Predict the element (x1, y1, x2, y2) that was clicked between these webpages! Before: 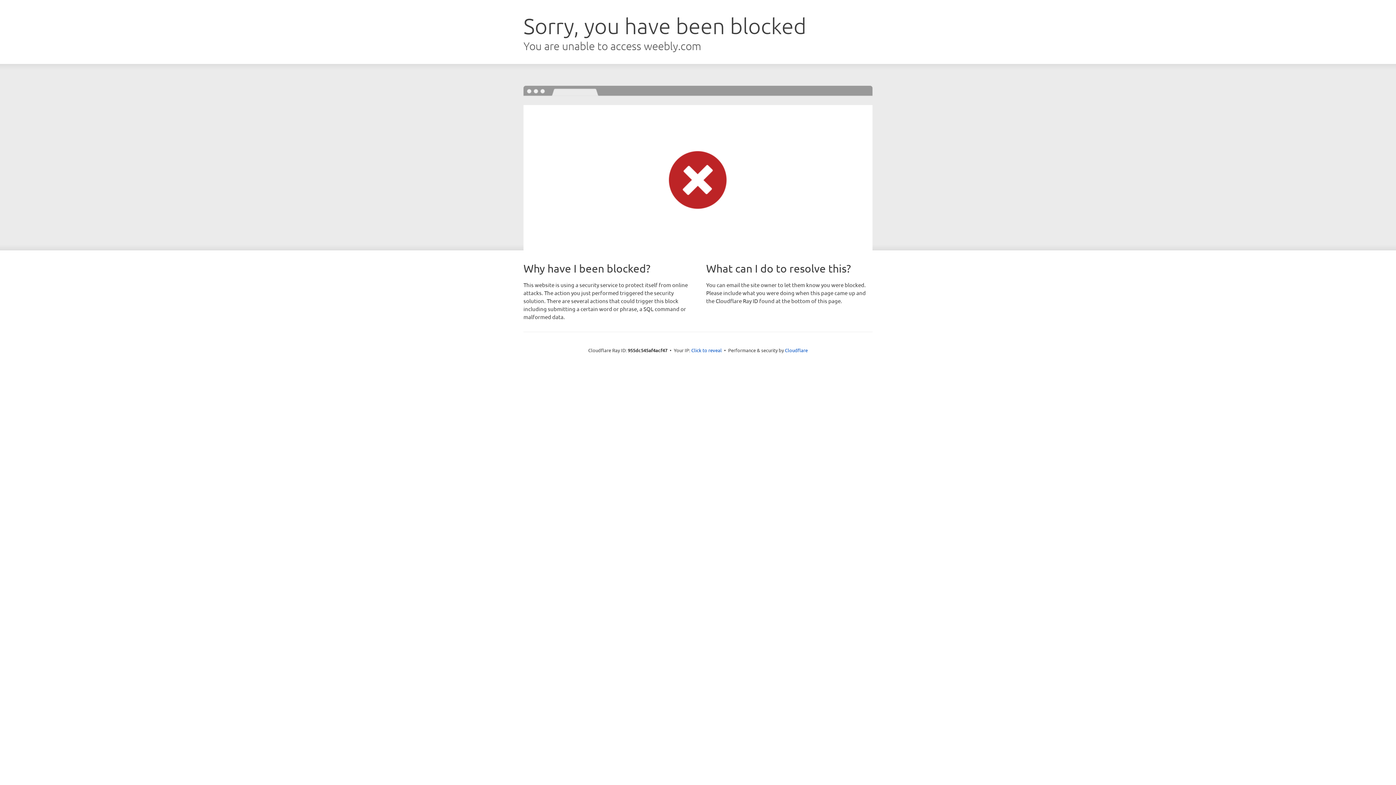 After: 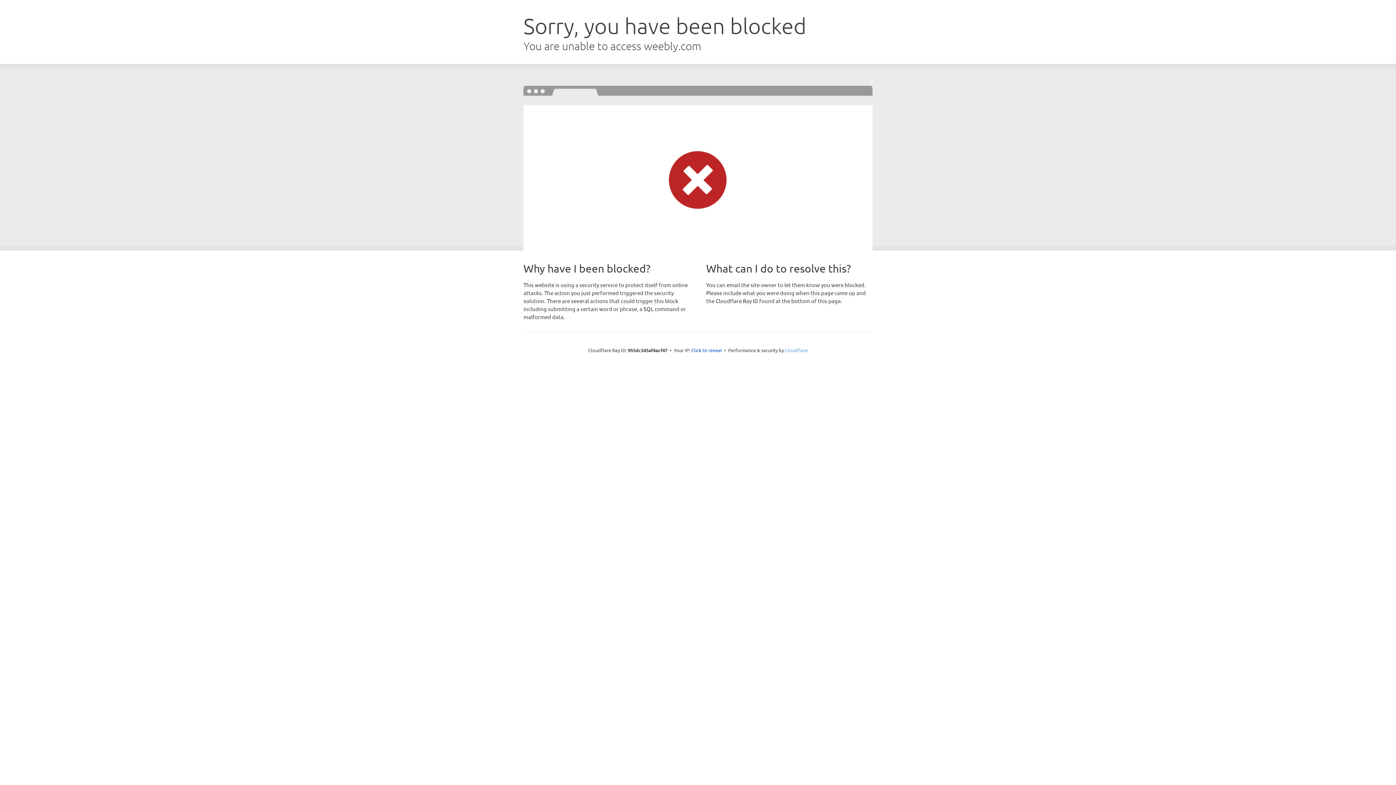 Action: bbox: (785, 347, 808, 353) label: Cloudflare